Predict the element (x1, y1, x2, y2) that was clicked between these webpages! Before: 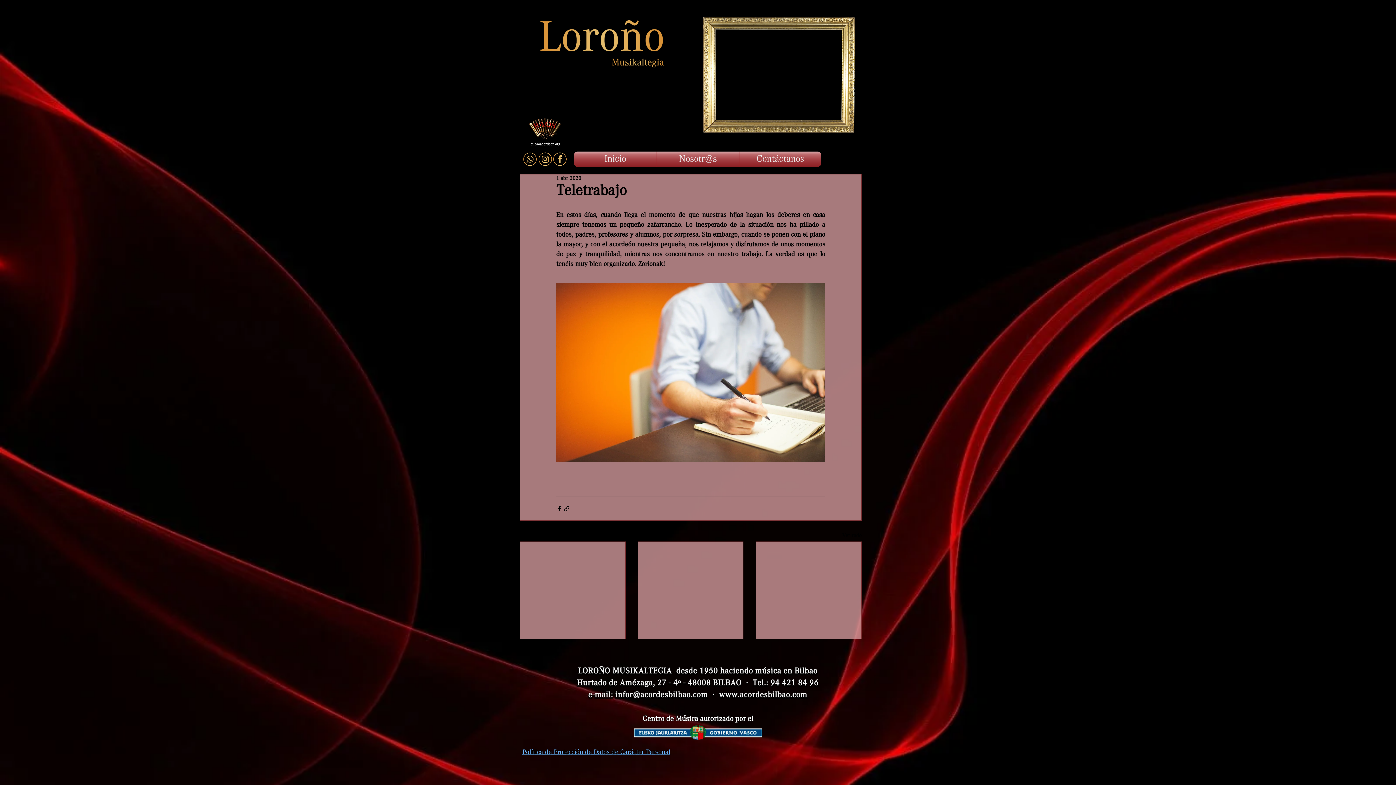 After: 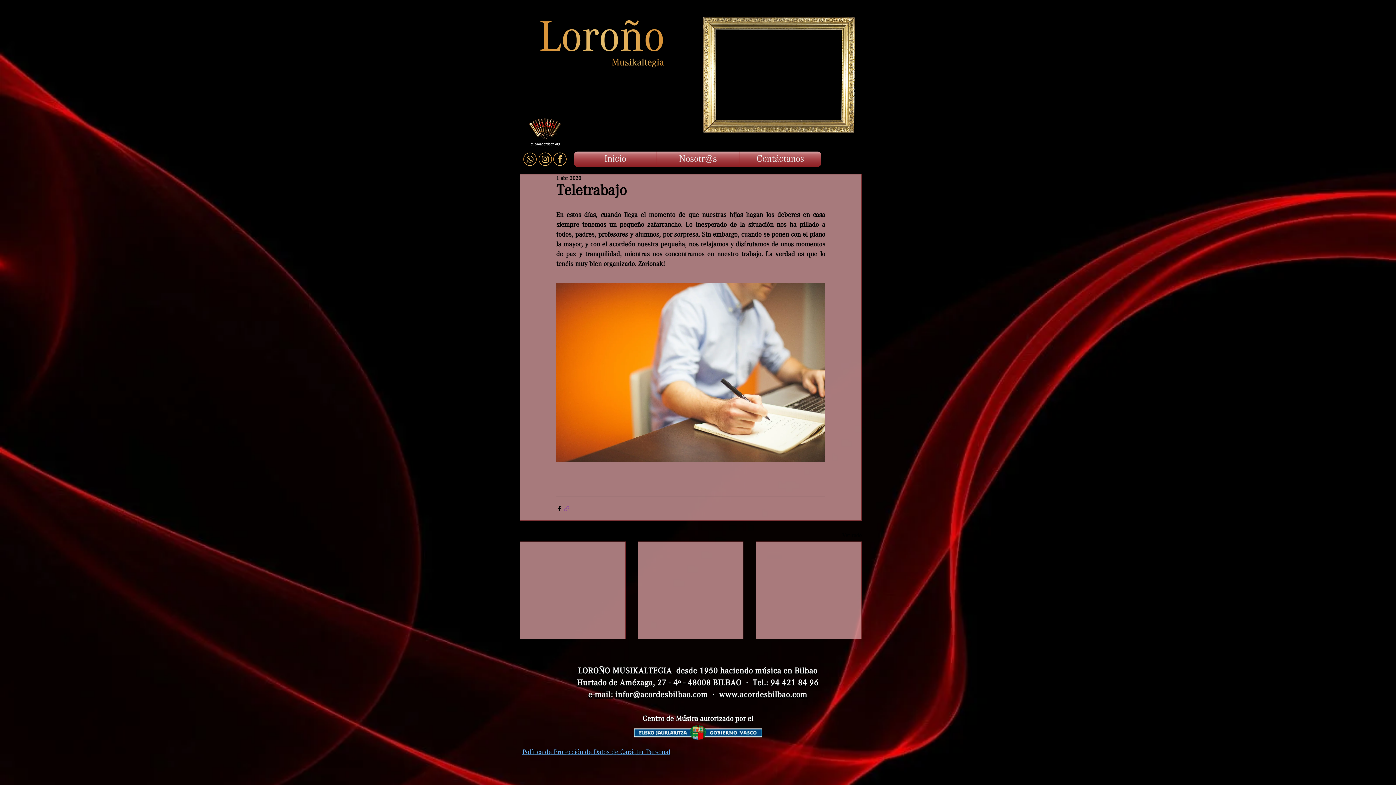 Action: bbox: (563, 505, 570, 512) label: Compartir a través de un enlace